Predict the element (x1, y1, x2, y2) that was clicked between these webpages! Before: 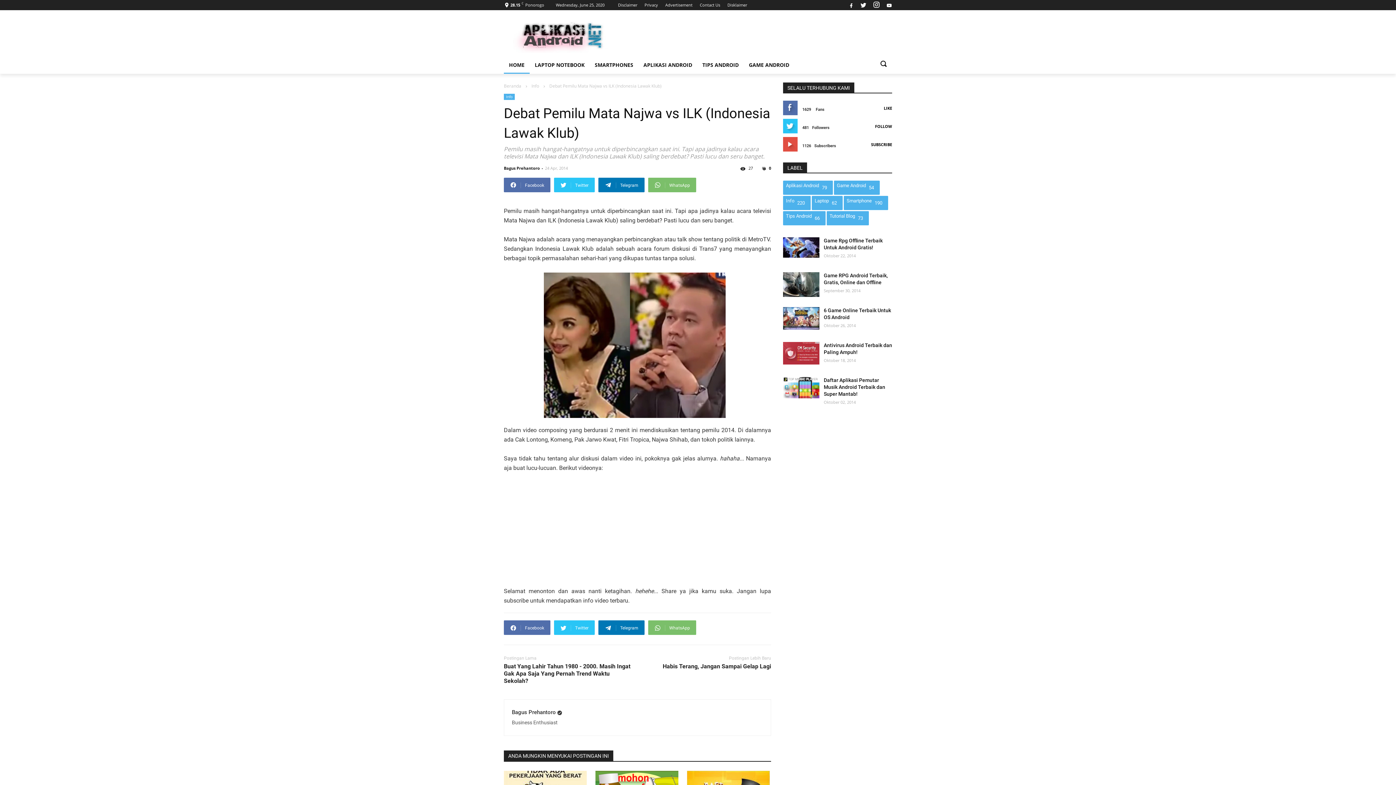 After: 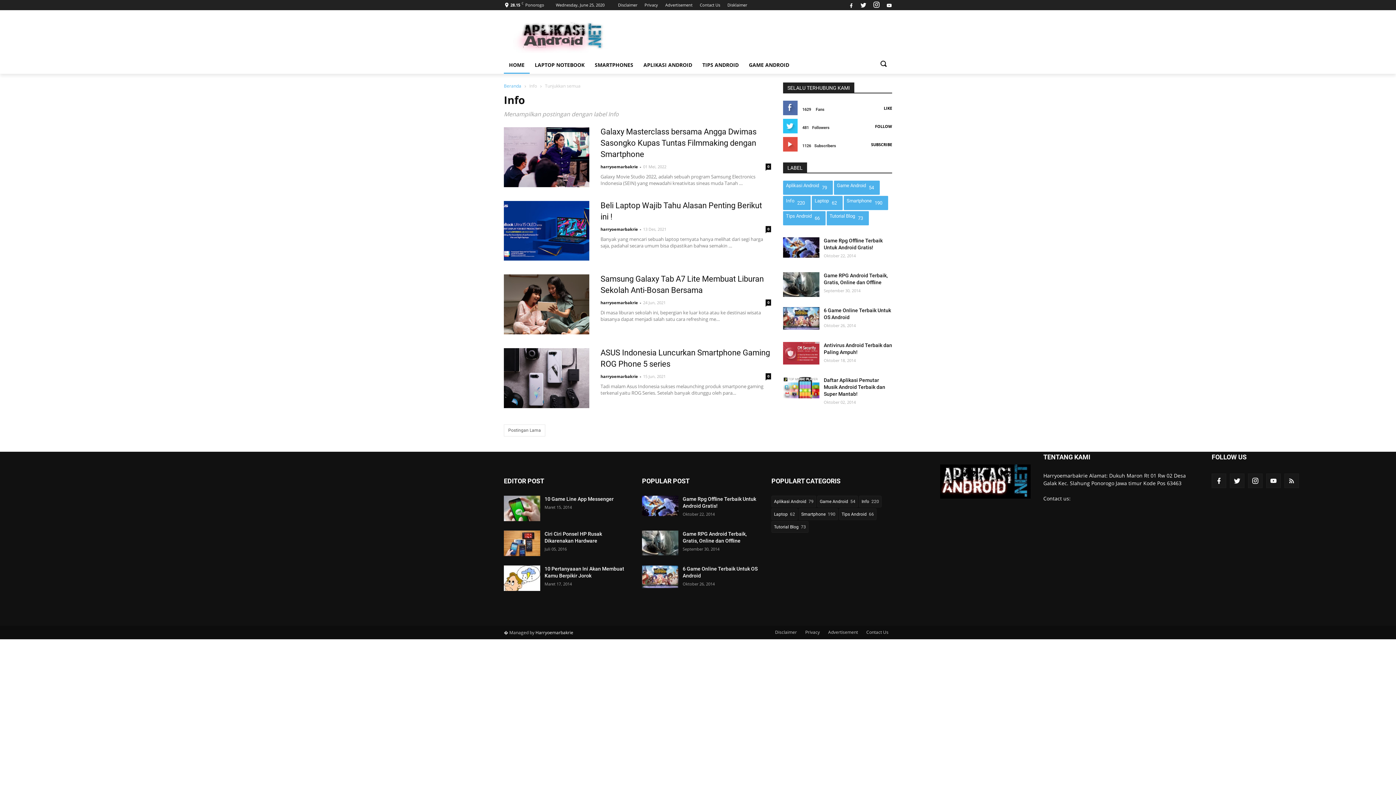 Action: bbox: (783, 196, 810, 210) label: Info
220